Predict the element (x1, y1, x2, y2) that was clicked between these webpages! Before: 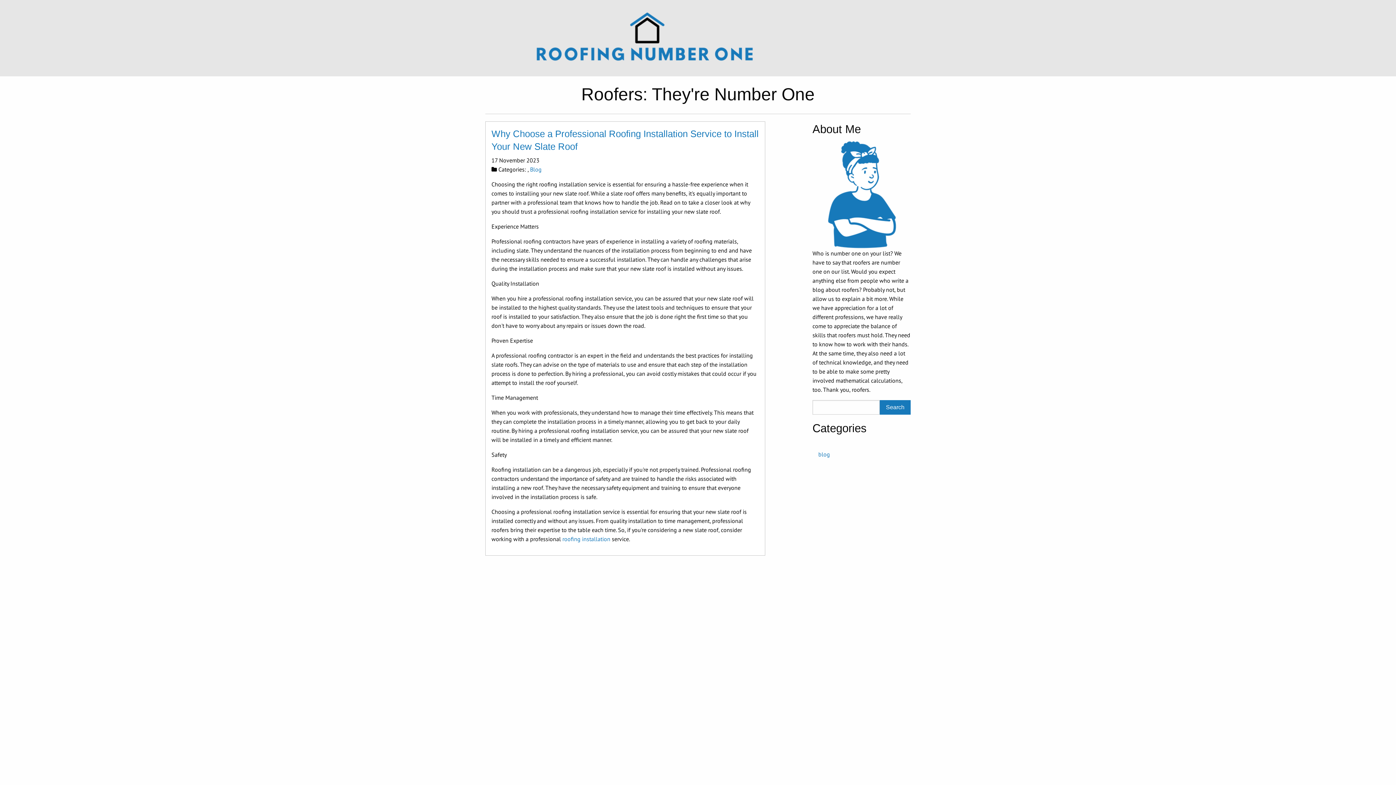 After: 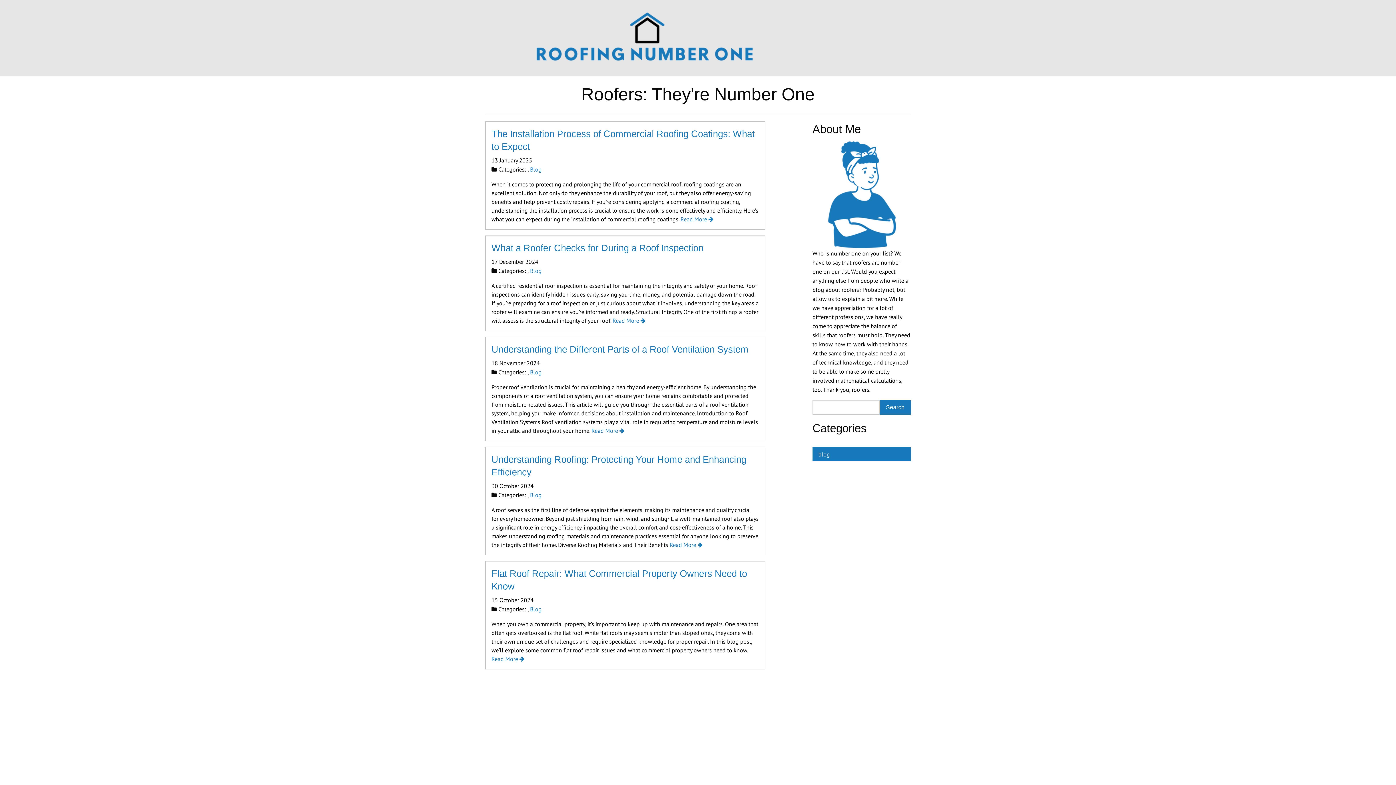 Action: label: Blog bbox: (530, 165, 541, 173)